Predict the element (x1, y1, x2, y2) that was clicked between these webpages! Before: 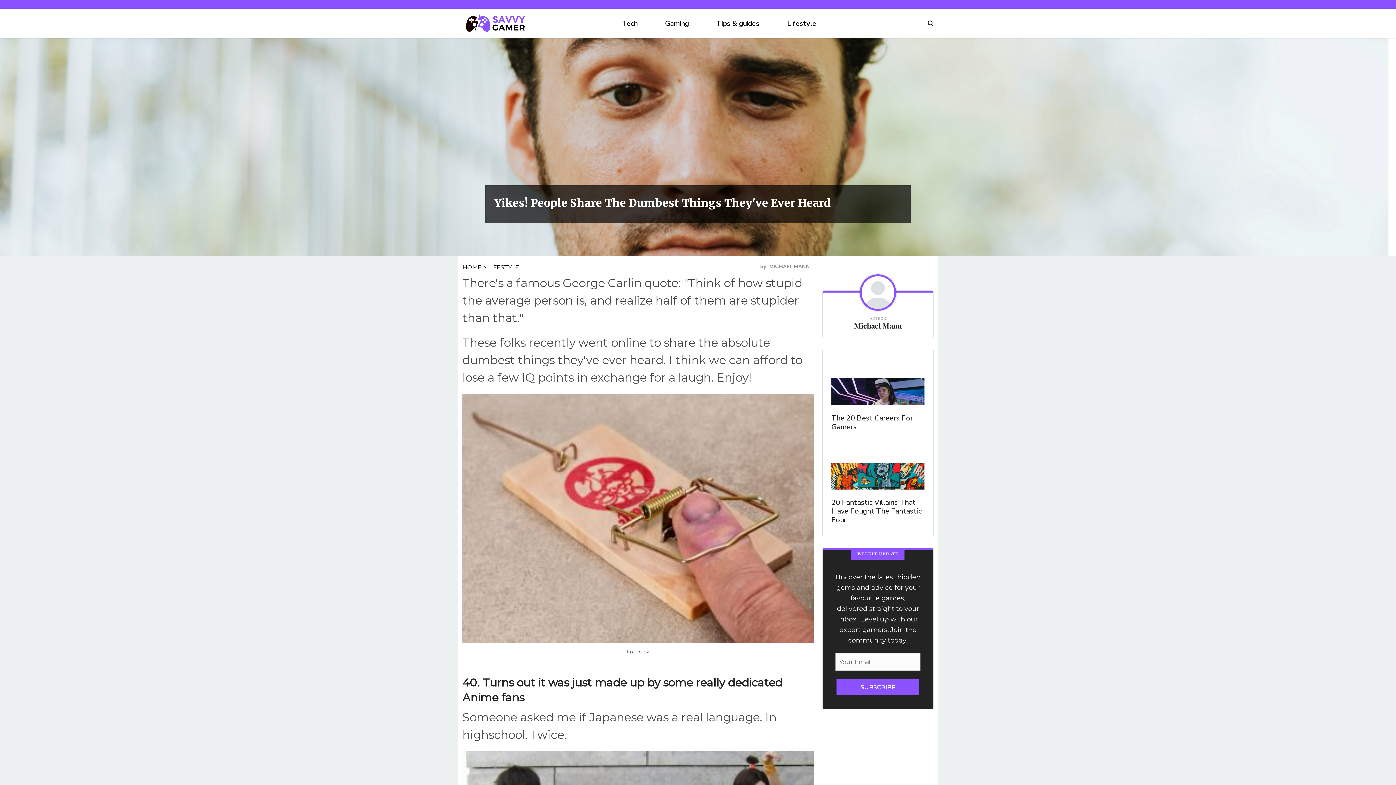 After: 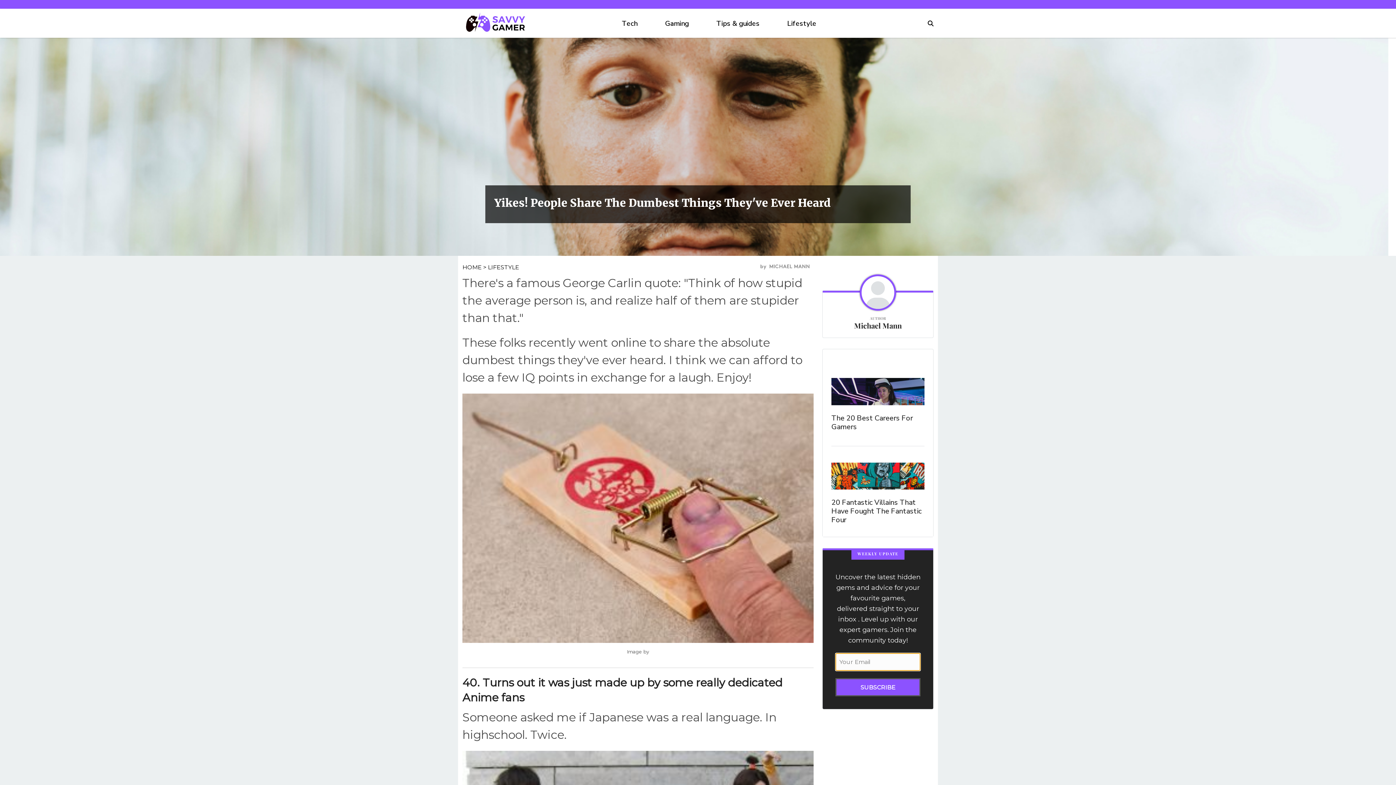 Action: bbox: (835, 678, 920, 696) label: SUBSCRIBE